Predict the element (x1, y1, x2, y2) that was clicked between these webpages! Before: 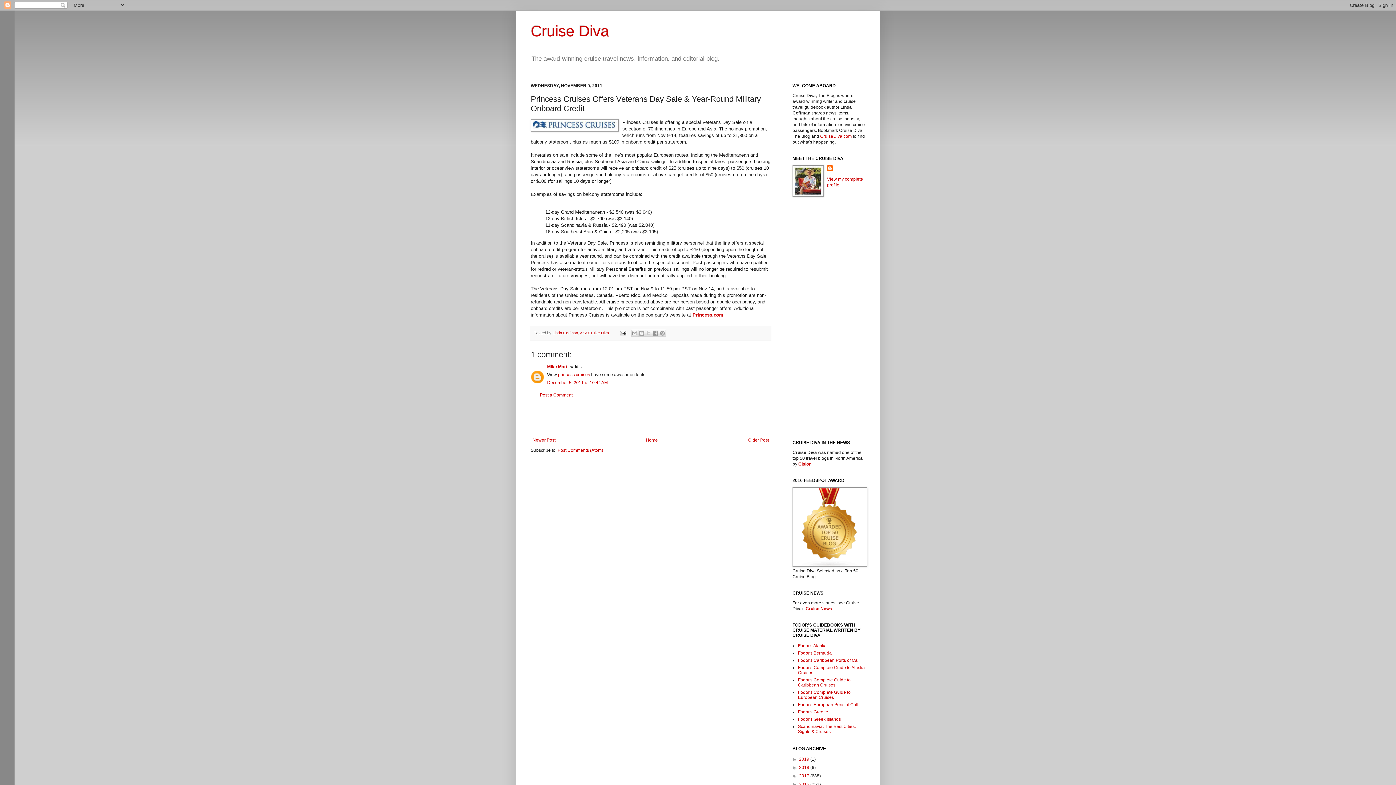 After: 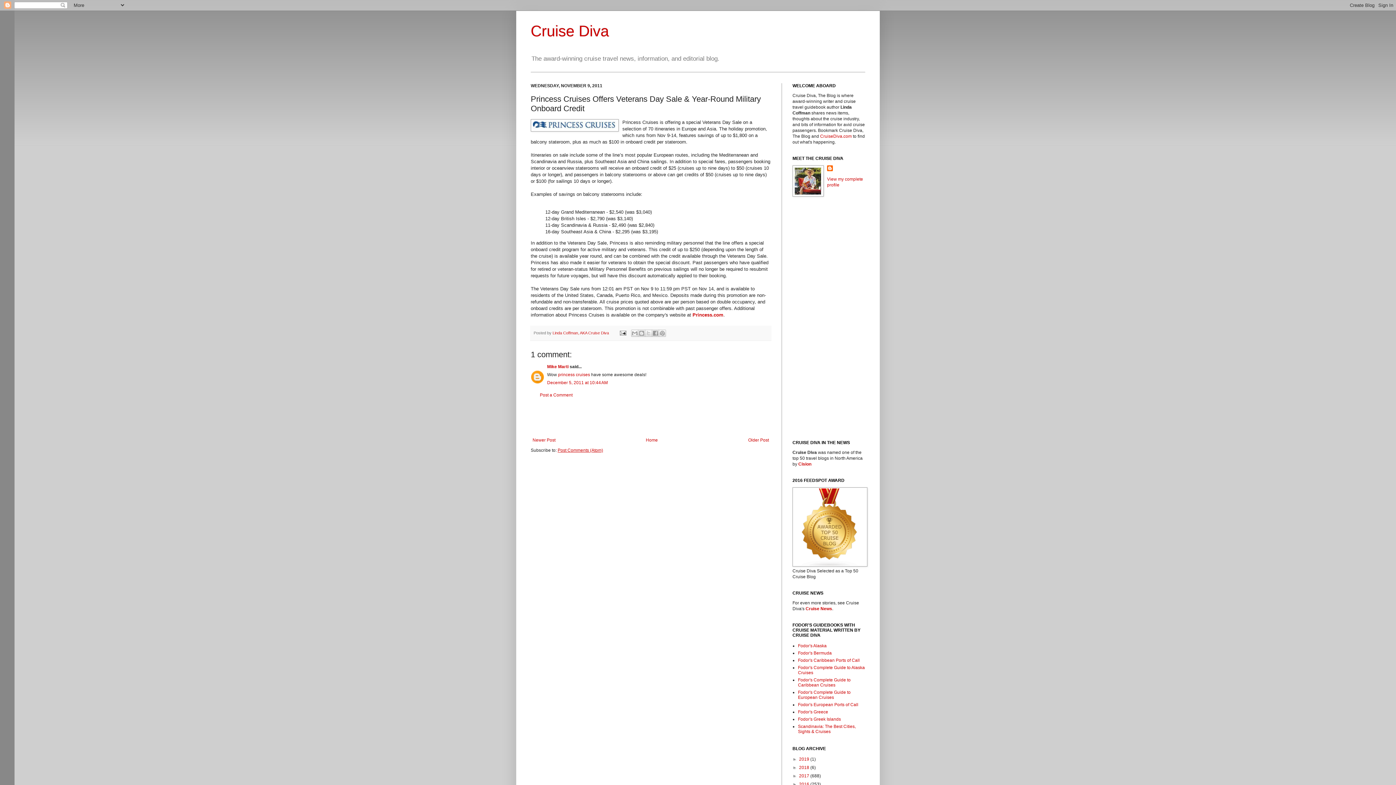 Action: bbox: (557, 447, 603, 453) label: Post Comments (Atom)